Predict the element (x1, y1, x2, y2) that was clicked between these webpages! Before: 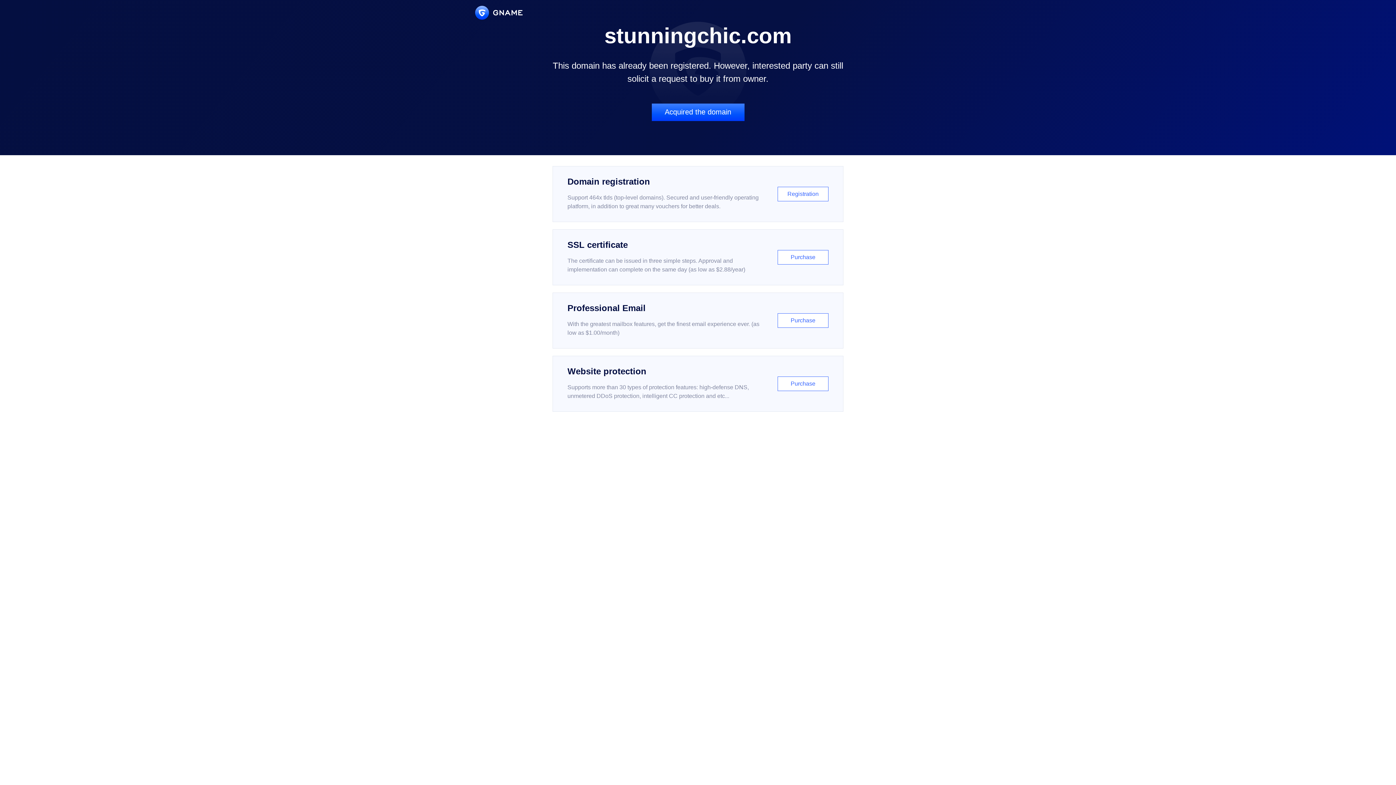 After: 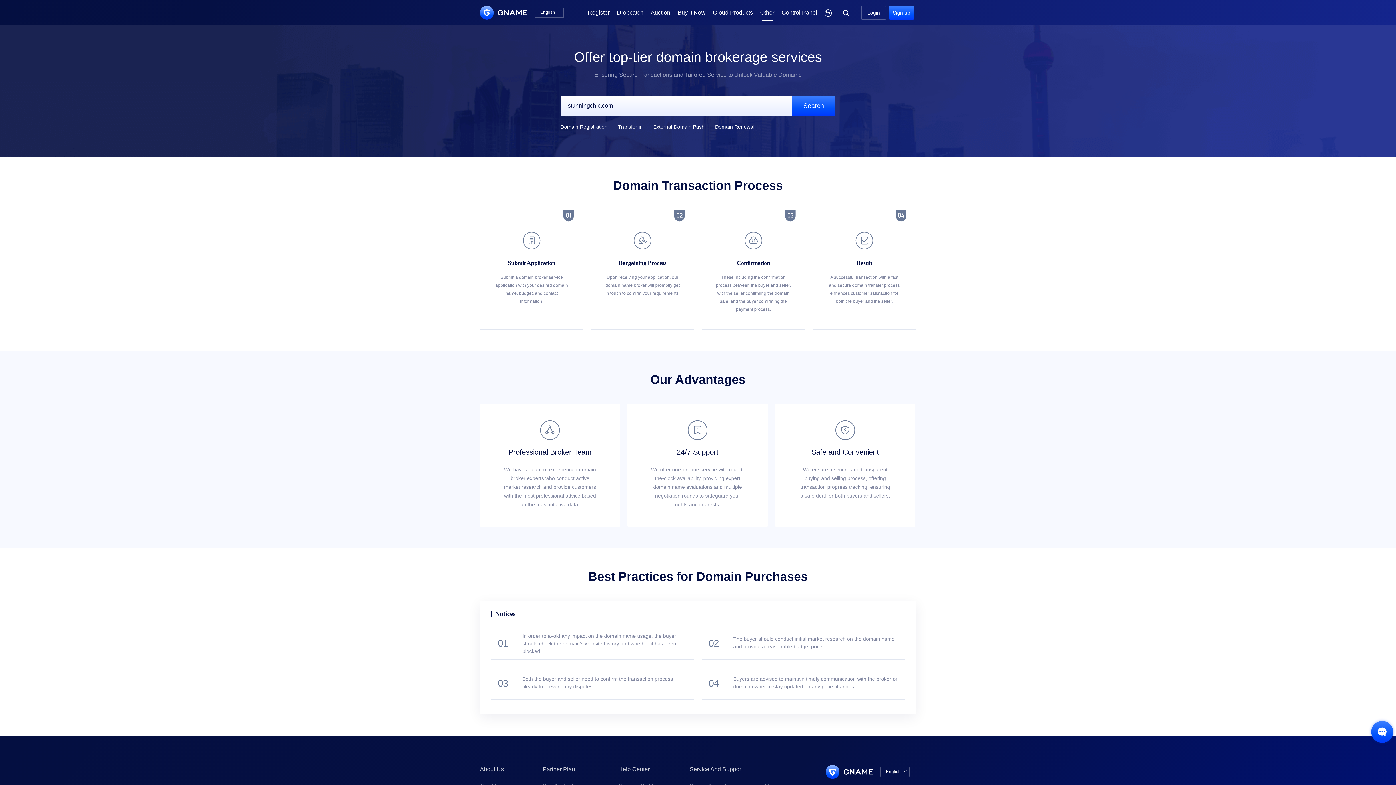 Action: bbox: (651, 103, 744, 121) label: Acquired the domain